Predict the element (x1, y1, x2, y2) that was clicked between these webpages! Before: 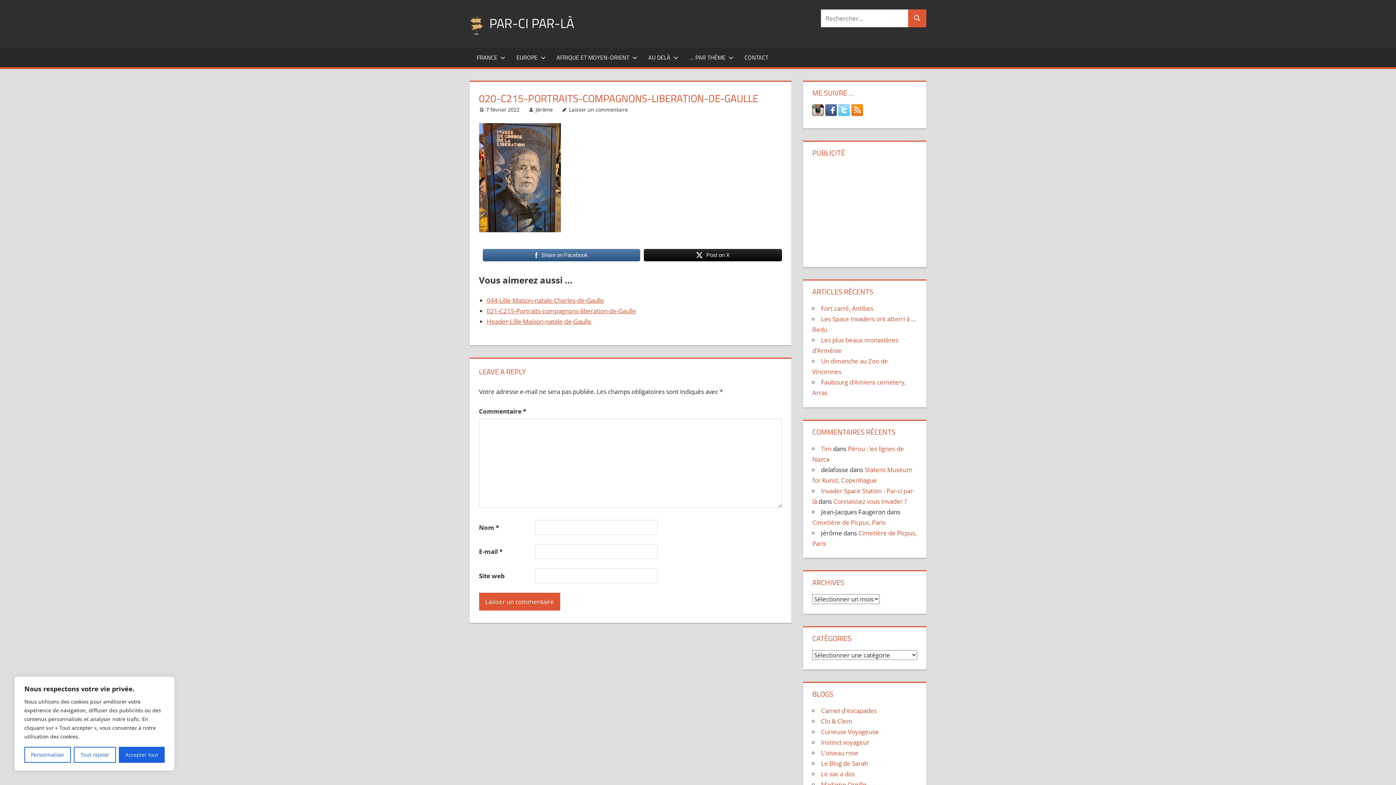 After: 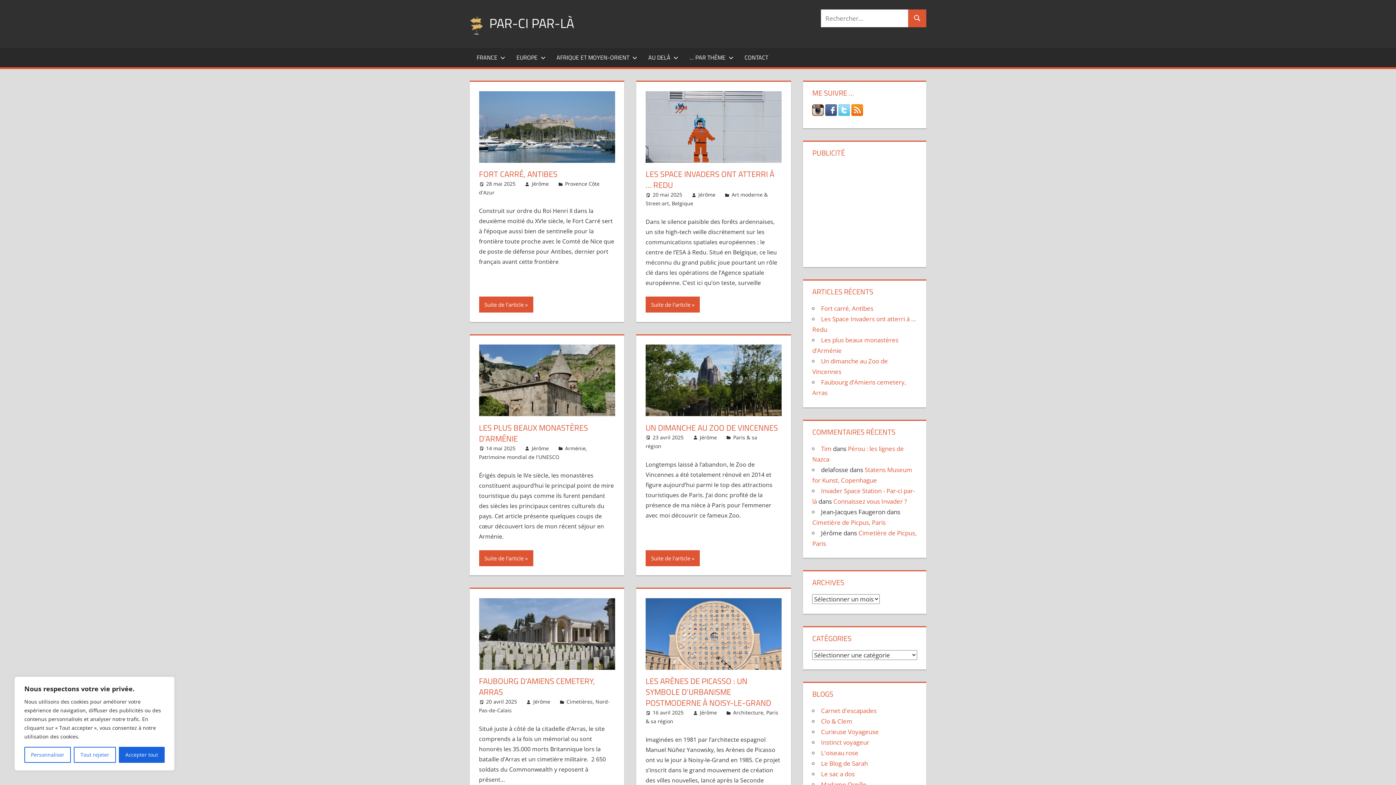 Action: bbox: (489, 13, 574, 33) label: PAR-CI PAR-LÀ